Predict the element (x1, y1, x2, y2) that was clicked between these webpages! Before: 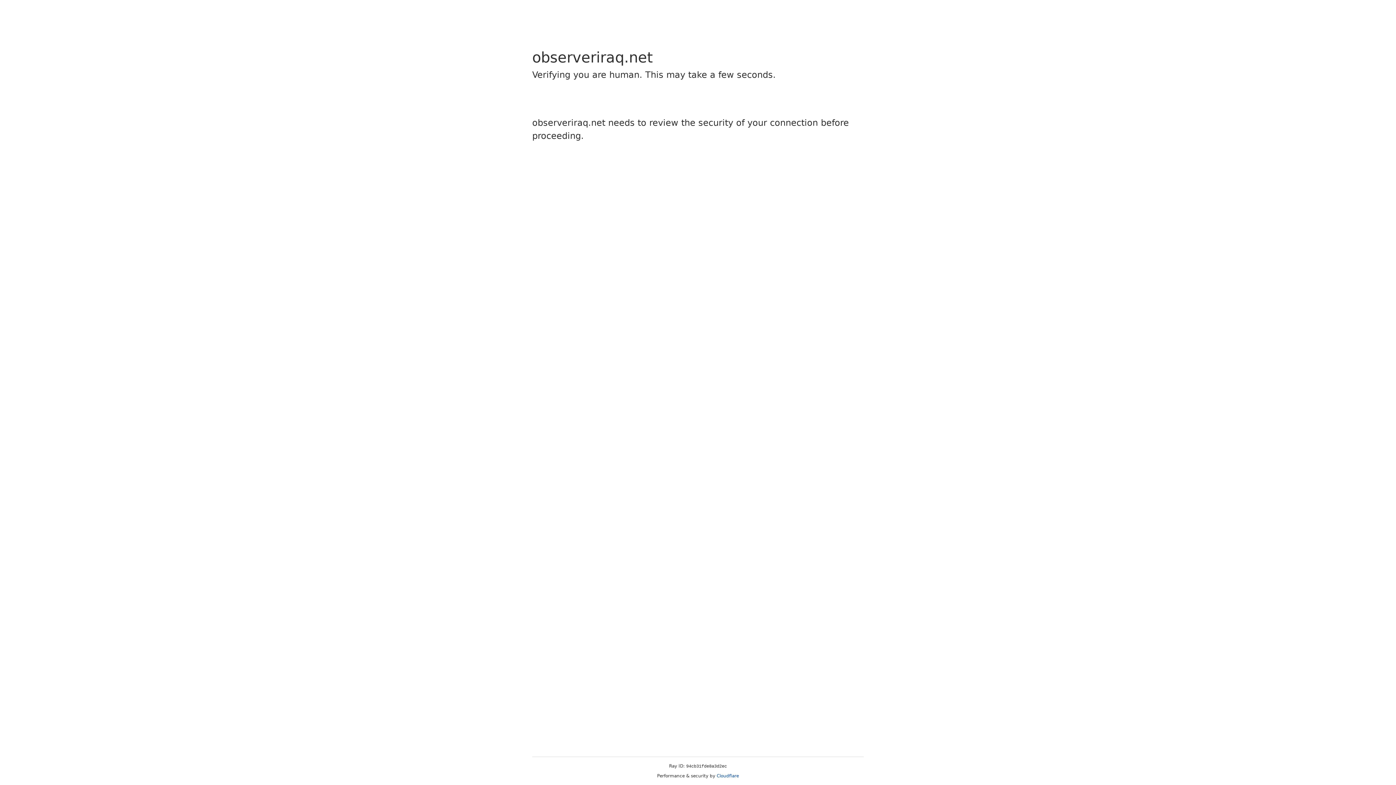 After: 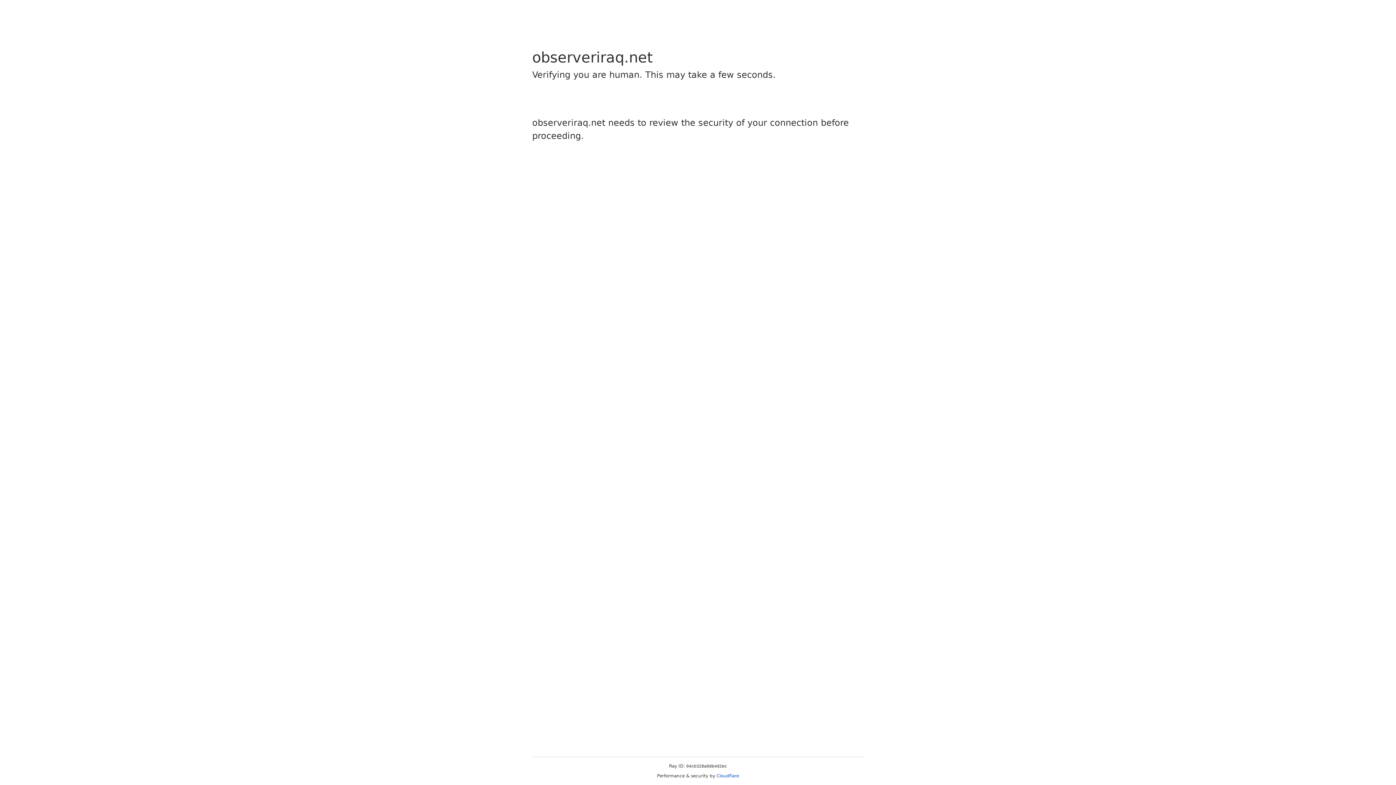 Action: label: Cloudflare bbox: (716, 773, 739, 778)